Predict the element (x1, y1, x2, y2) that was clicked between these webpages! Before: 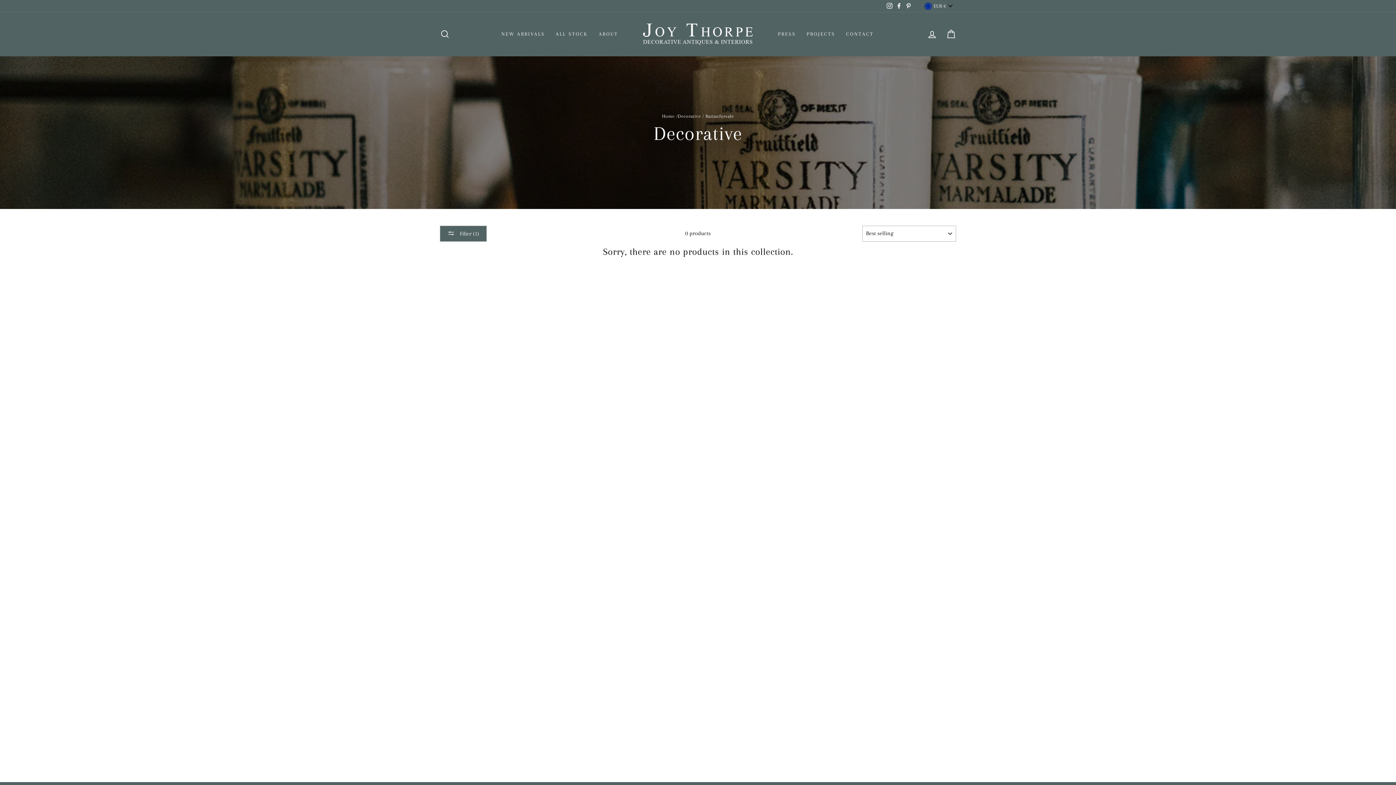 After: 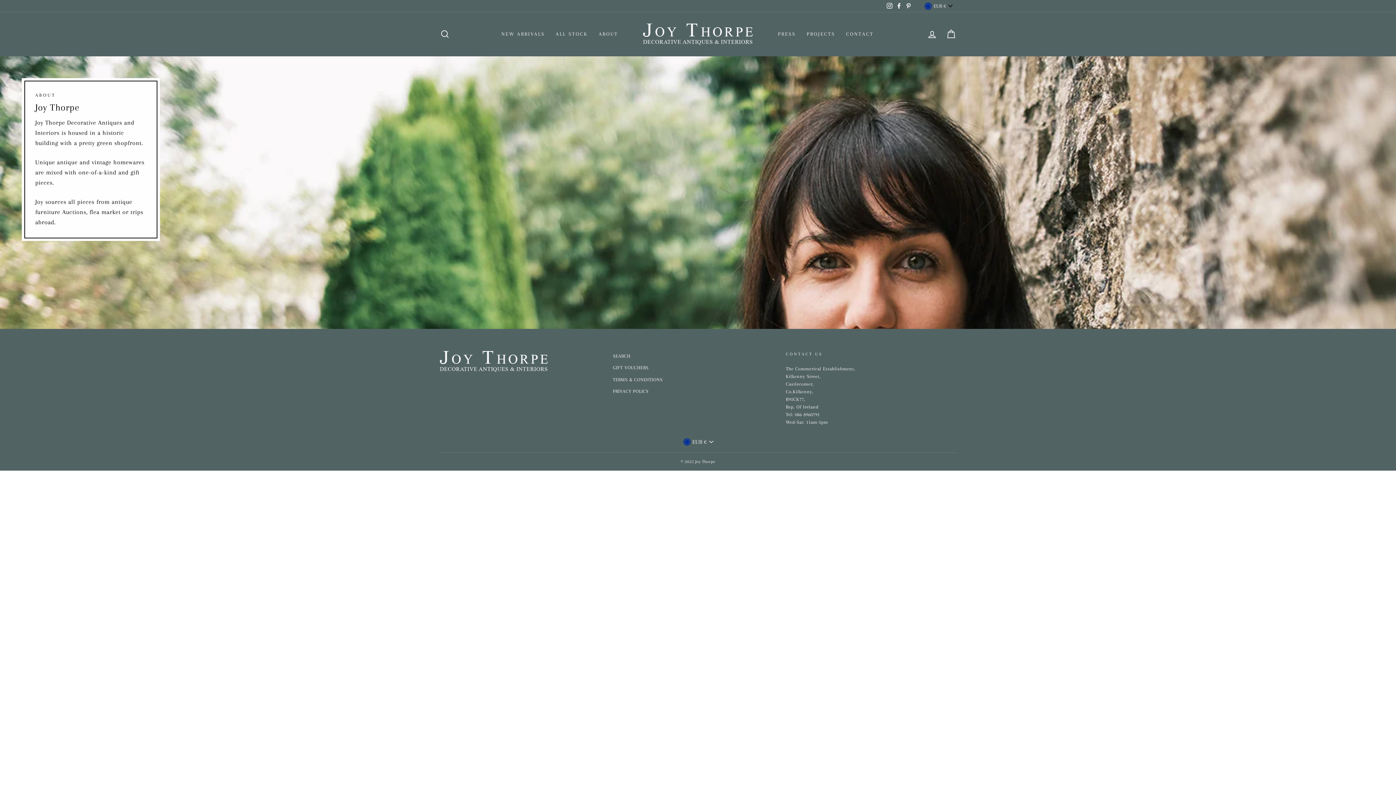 Action: label: ABOUT bbox: (593, 27, 623, 41)